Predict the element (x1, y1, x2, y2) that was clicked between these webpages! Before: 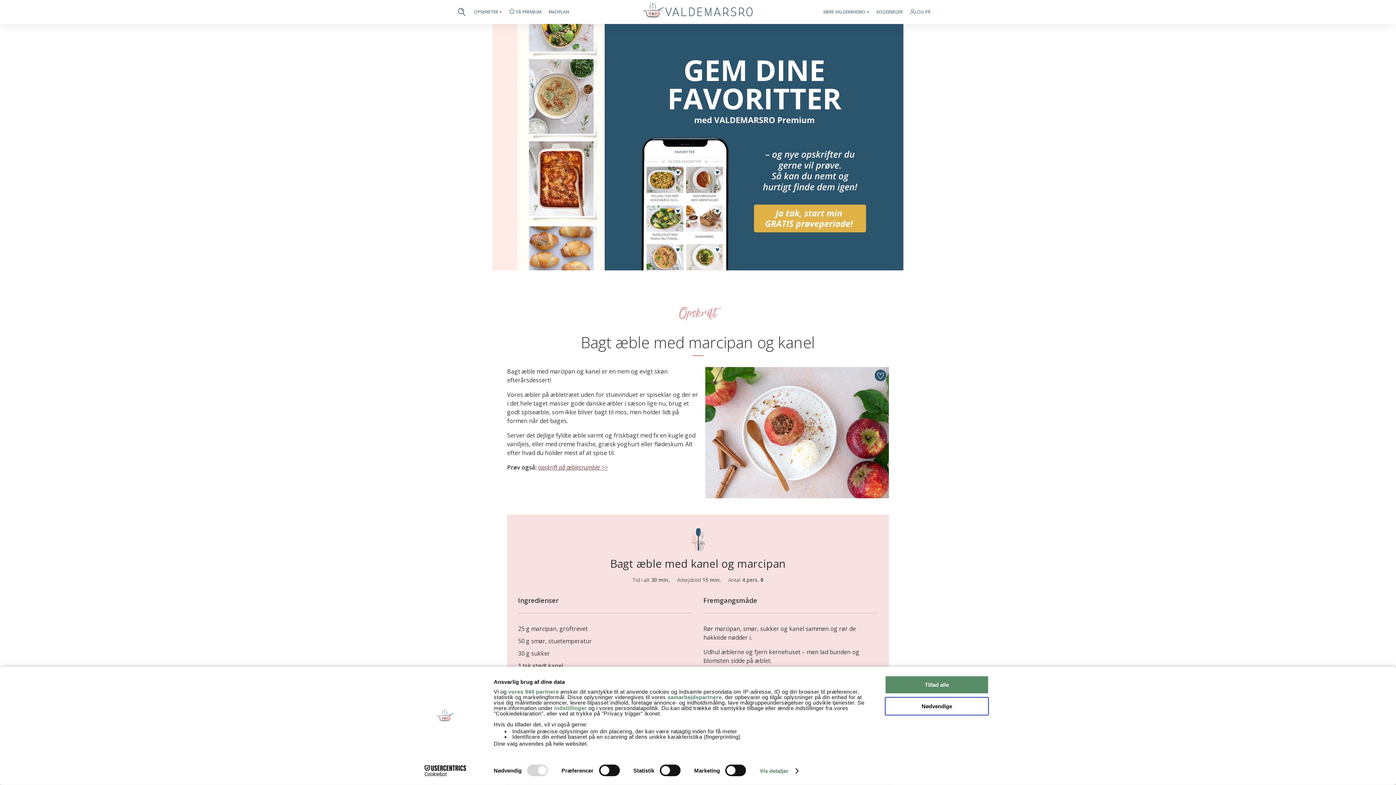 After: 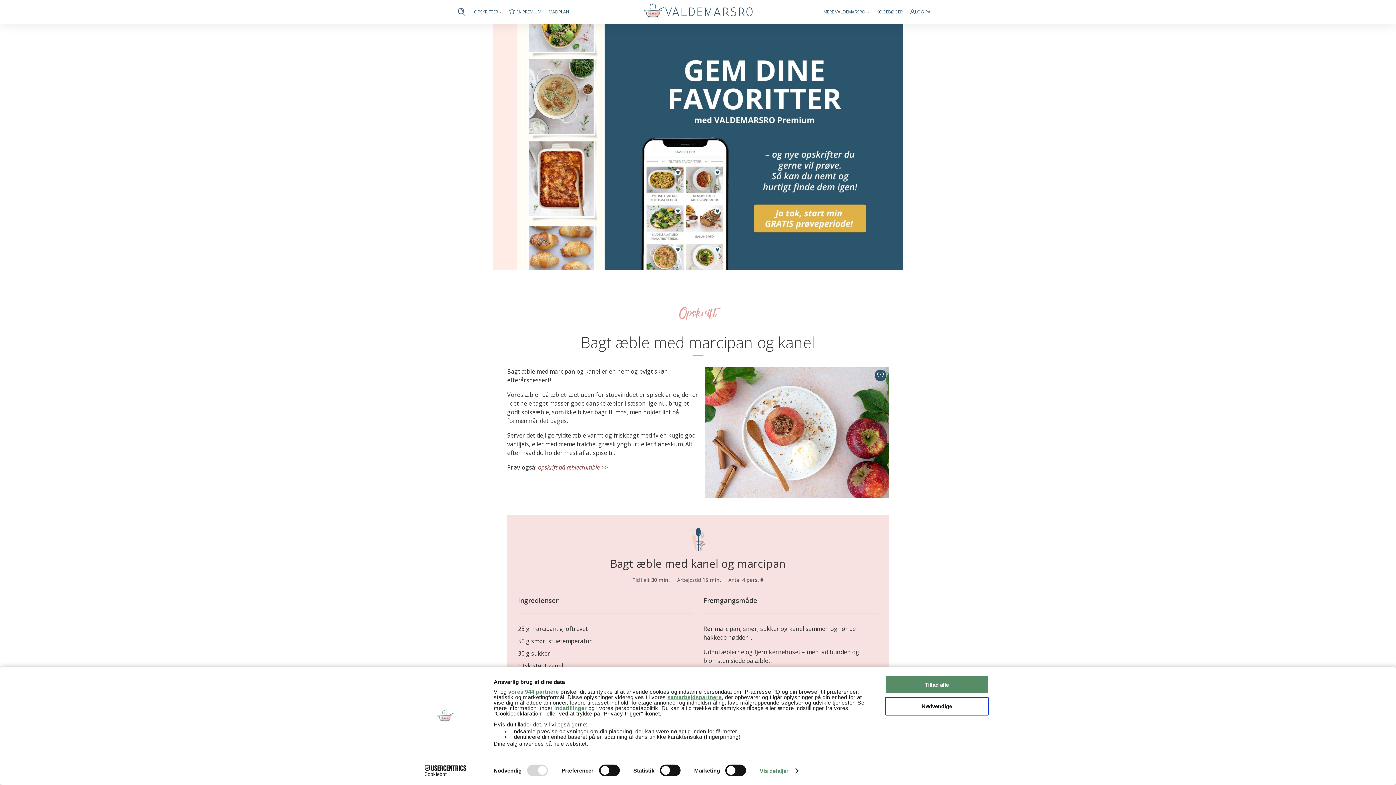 Action: bbox: (667, 694, 721, 700) label: samarbejdspartnere